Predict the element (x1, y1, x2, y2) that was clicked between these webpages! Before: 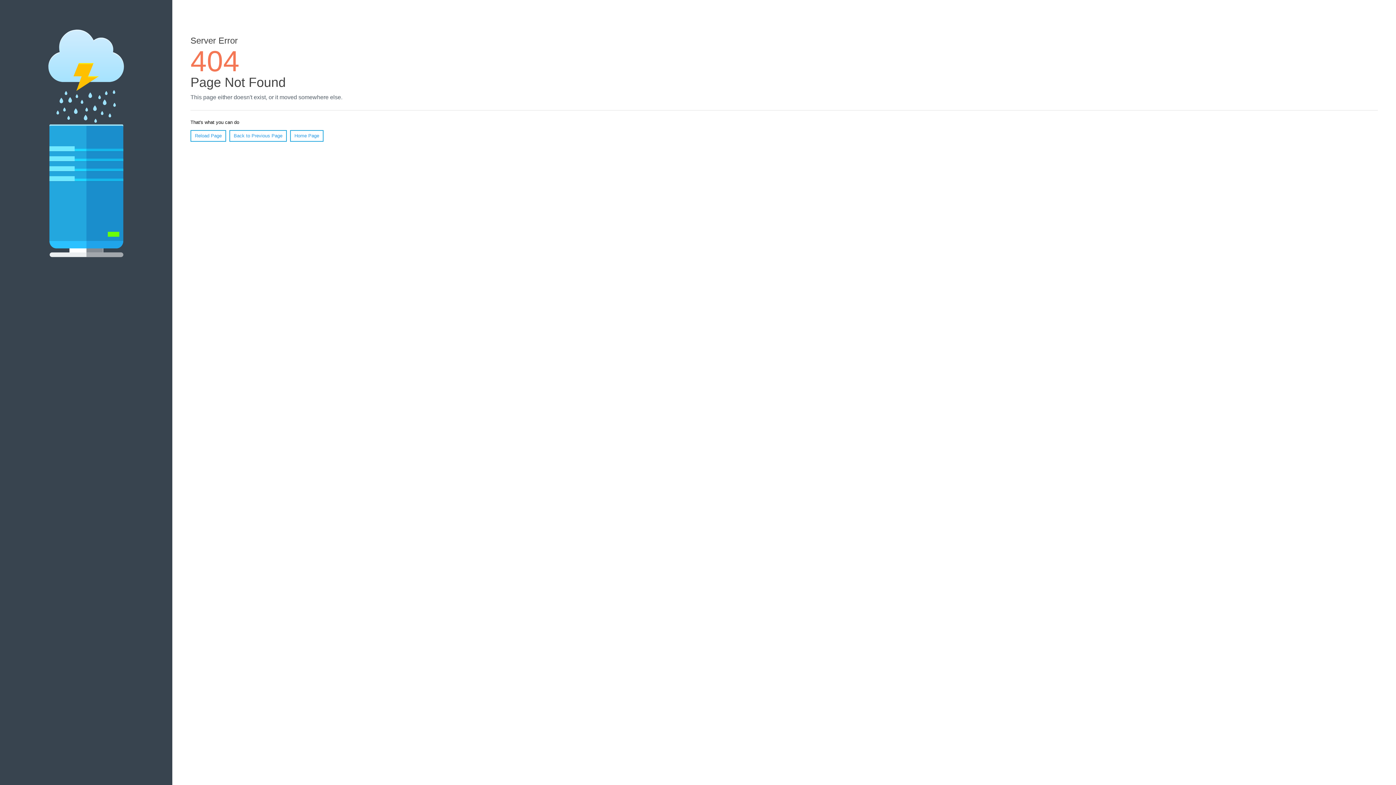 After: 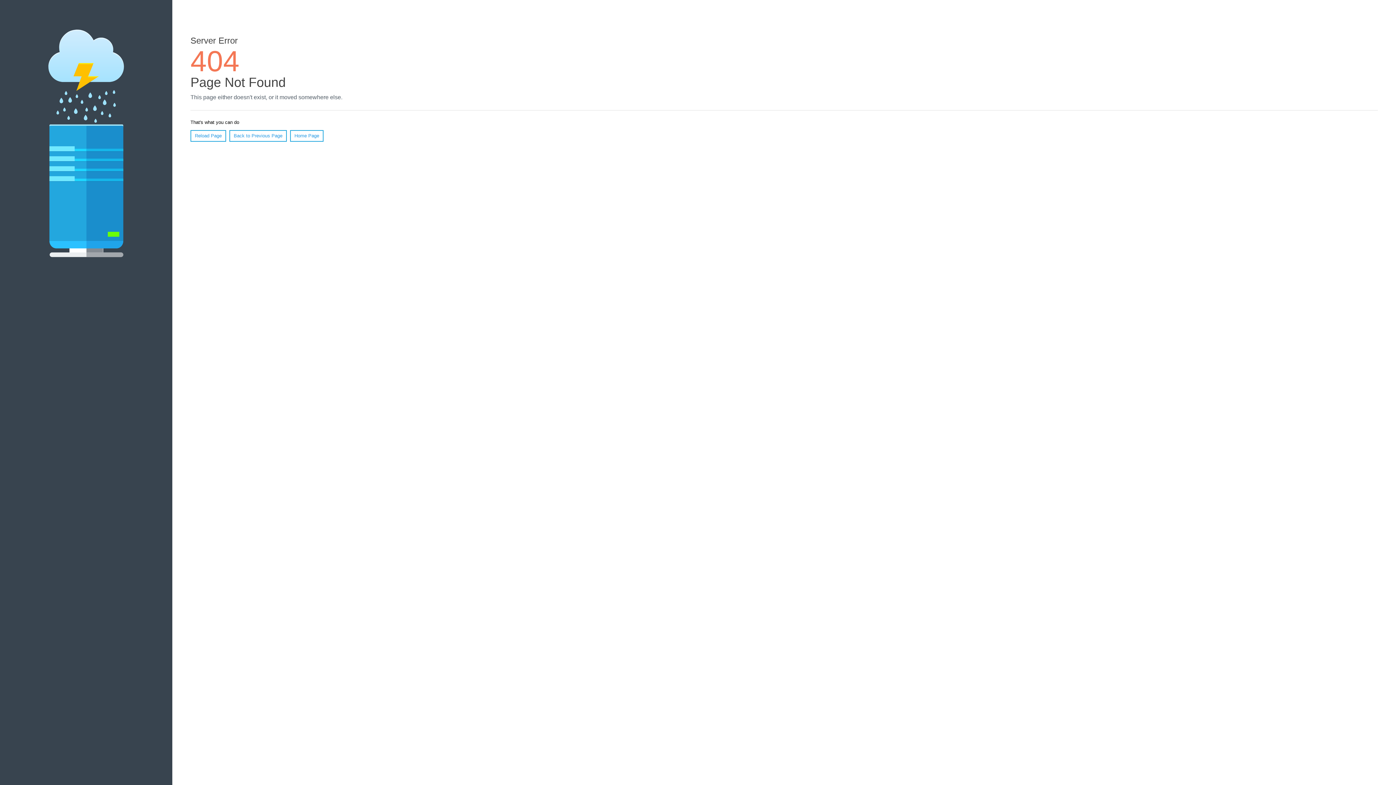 Action: bbox: (190, 130, 226, 141) label: Reload Page